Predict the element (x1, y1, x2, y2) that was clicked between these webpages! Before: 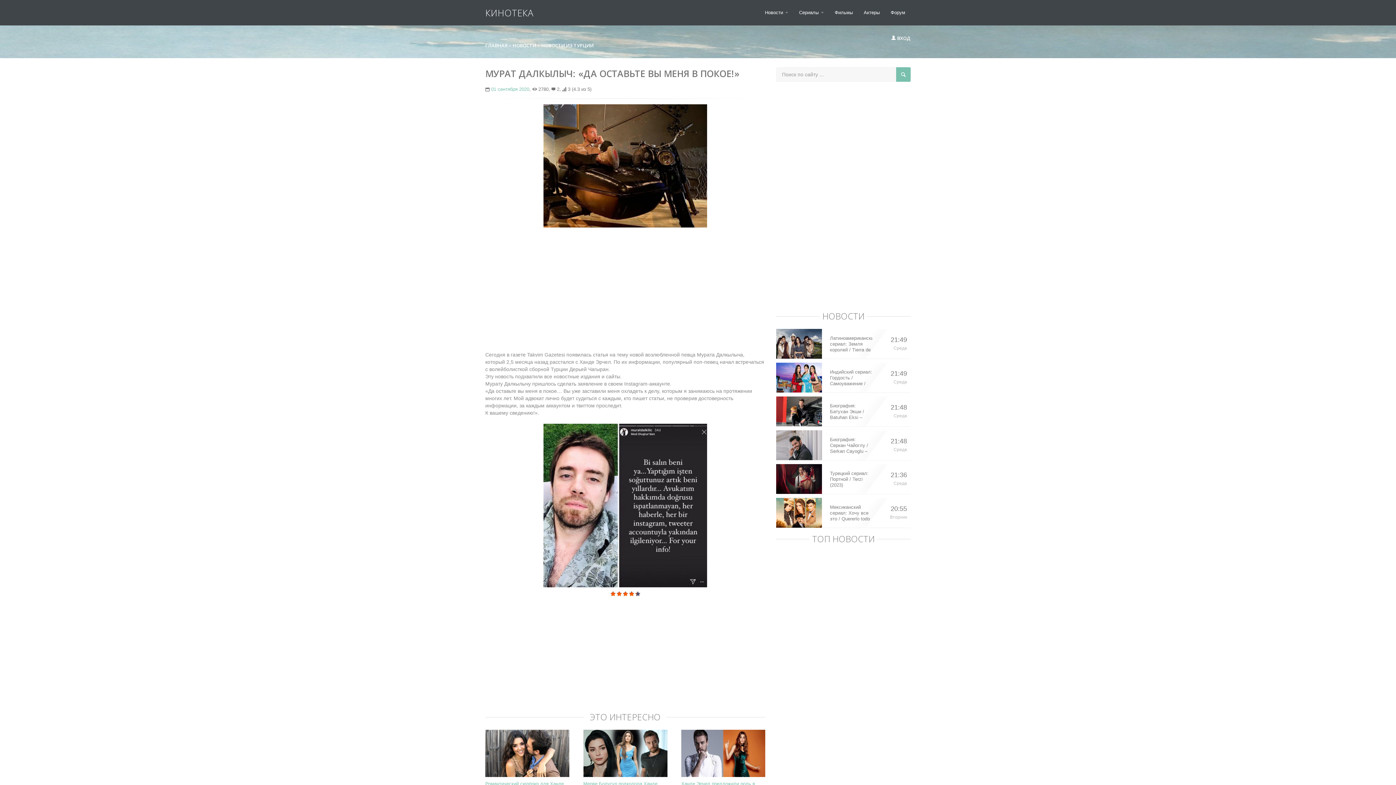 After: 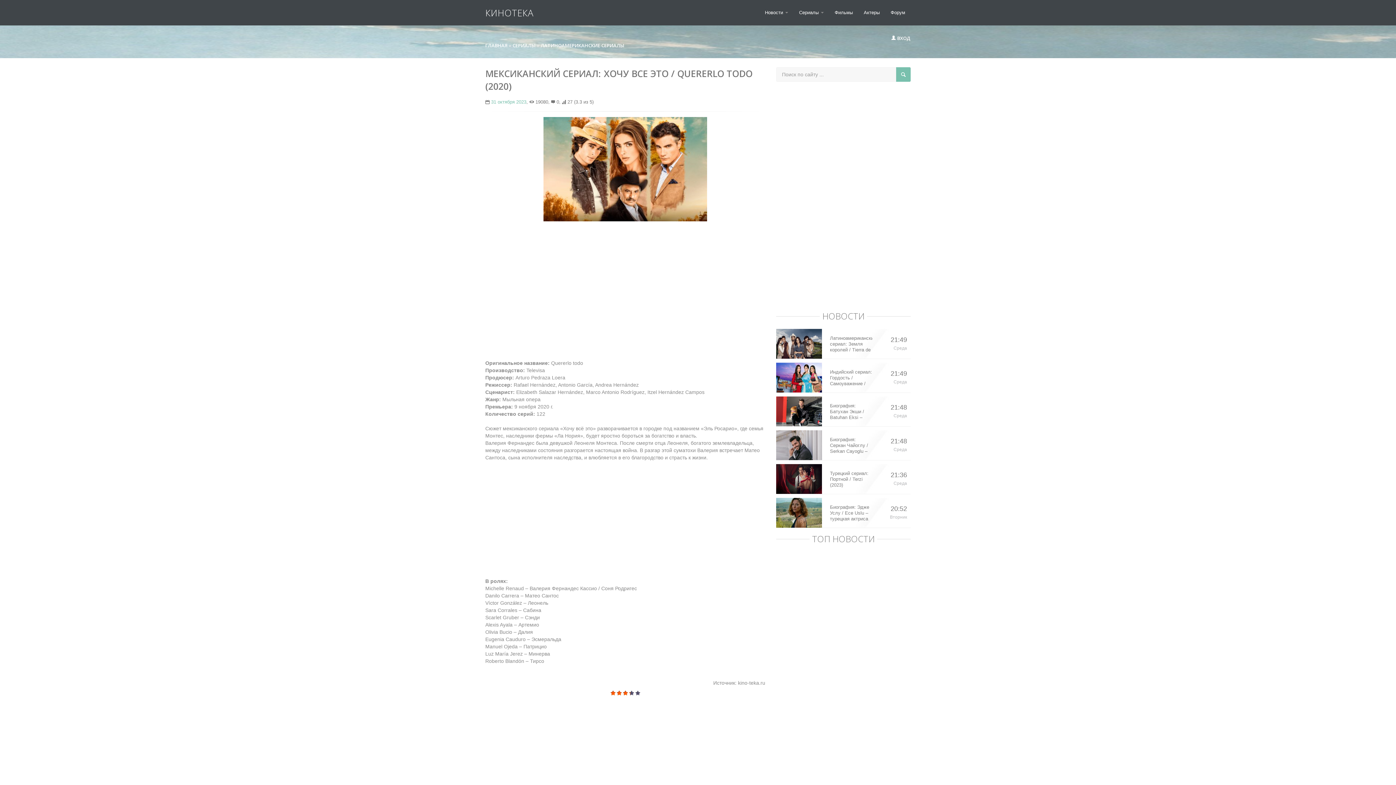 Action: bbox: (776, 509, 822, 515)